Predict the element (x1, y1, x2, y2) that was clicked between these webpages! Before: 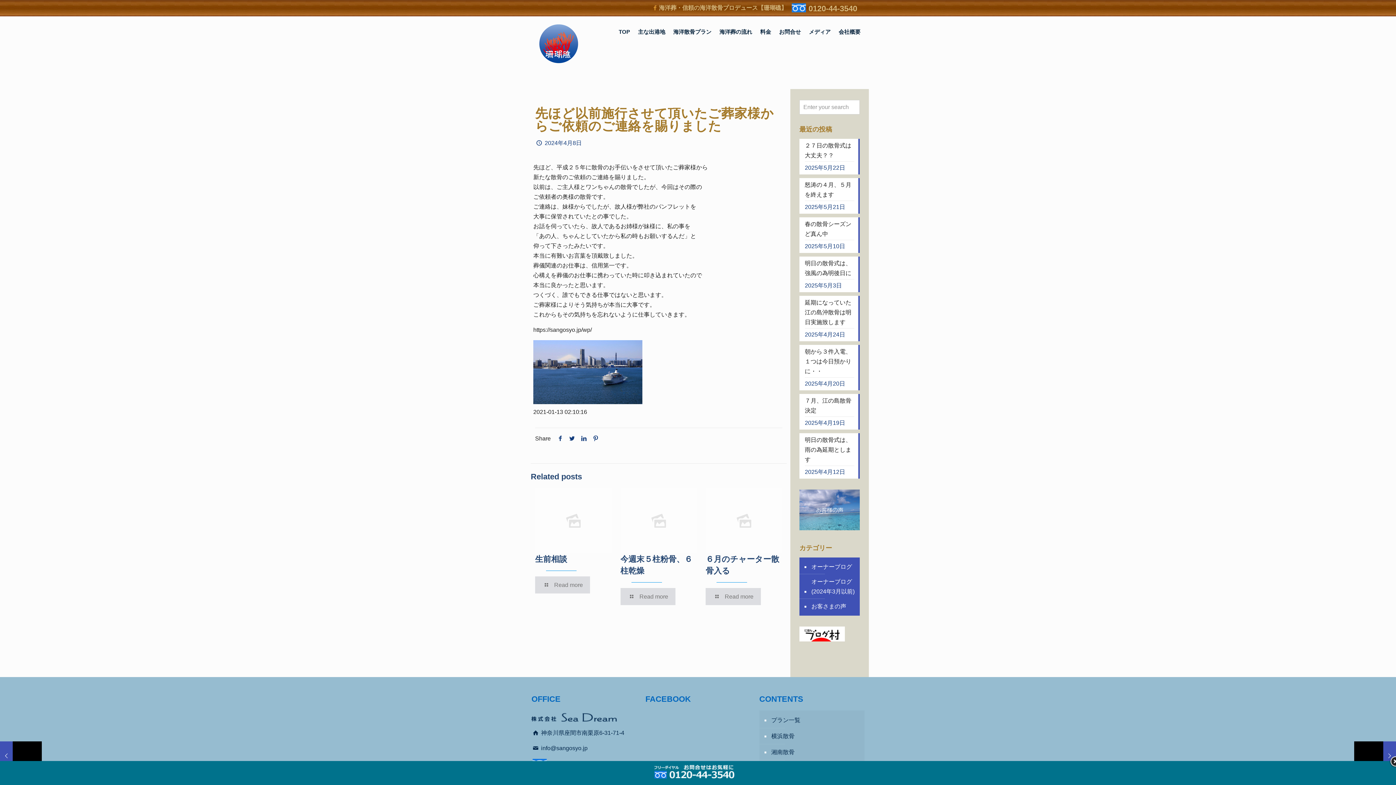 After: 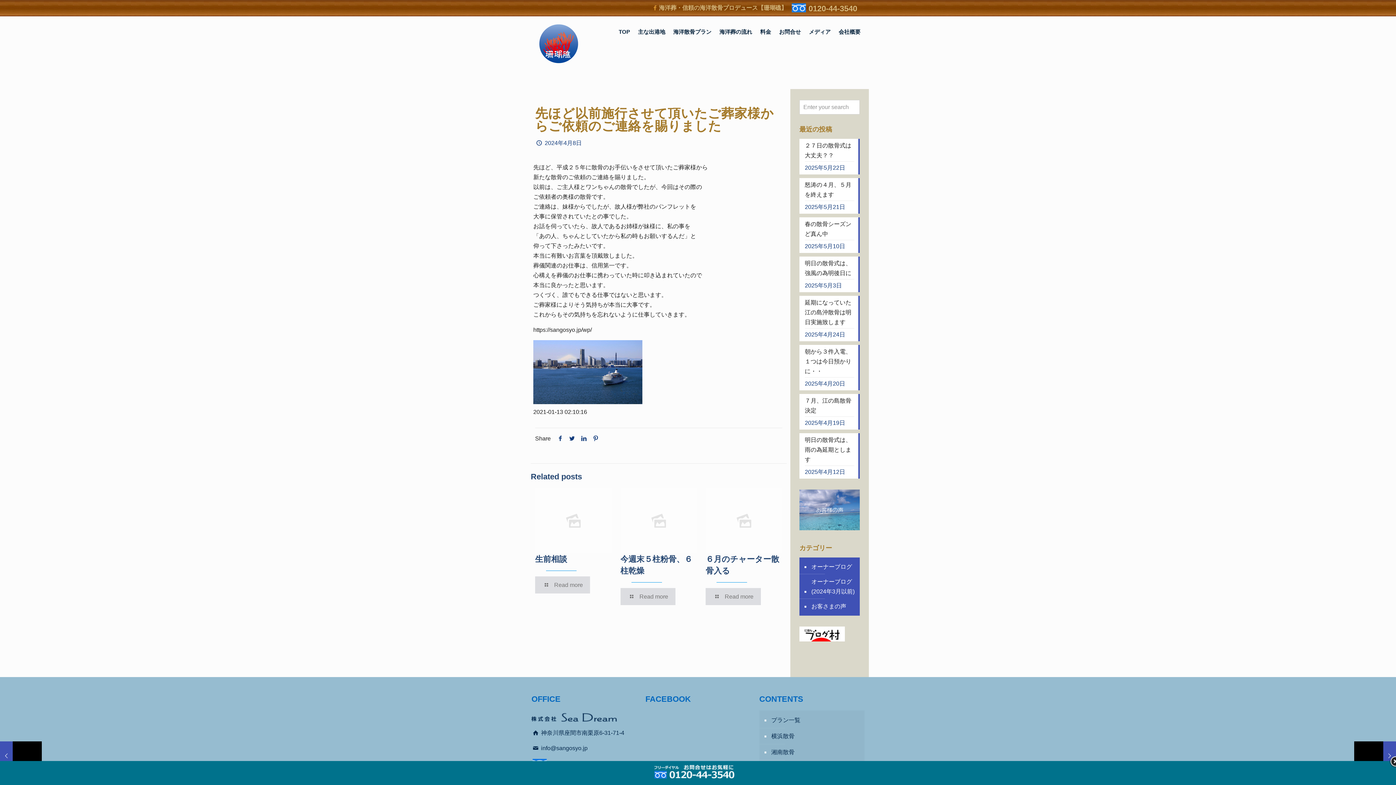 Action: bbox: (808, 4, 857, 13) label: 0120-44-3540